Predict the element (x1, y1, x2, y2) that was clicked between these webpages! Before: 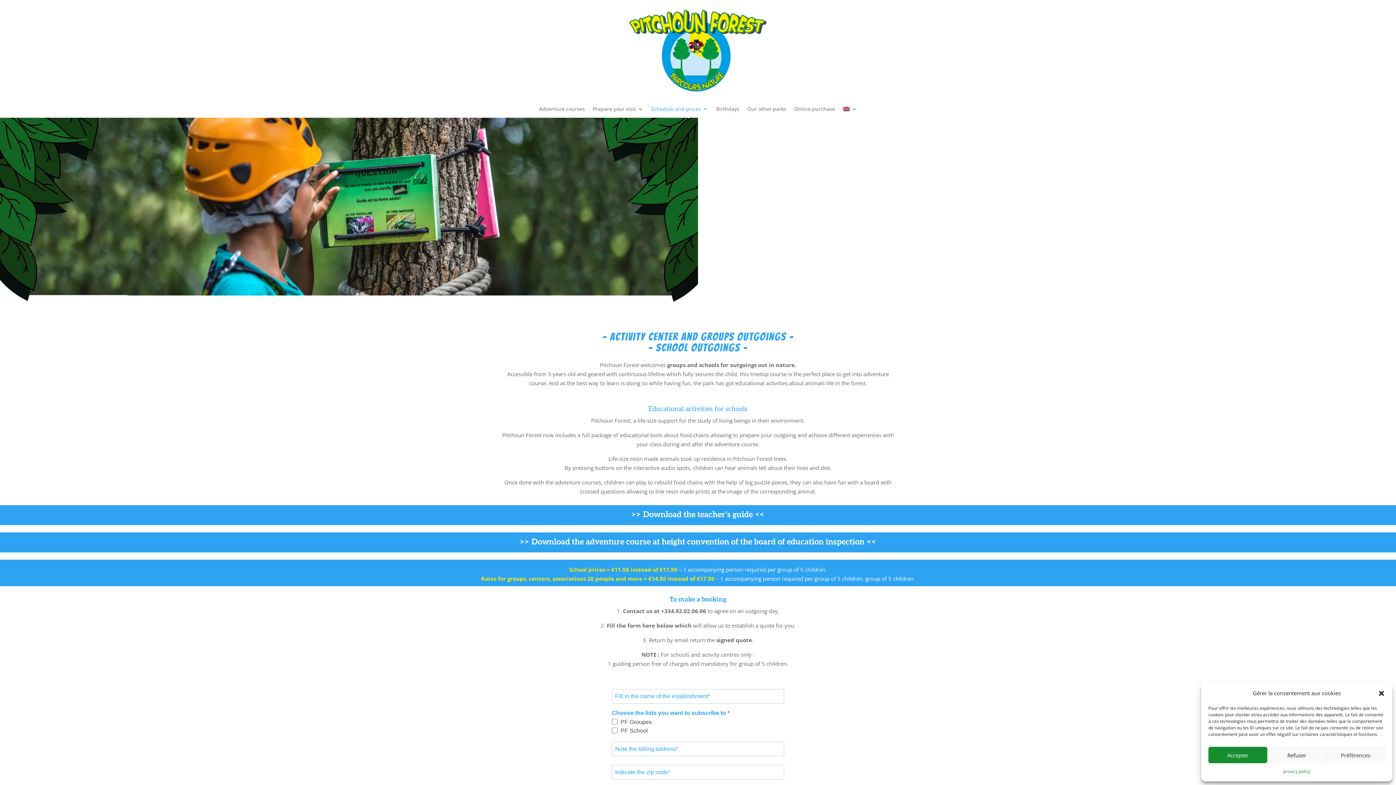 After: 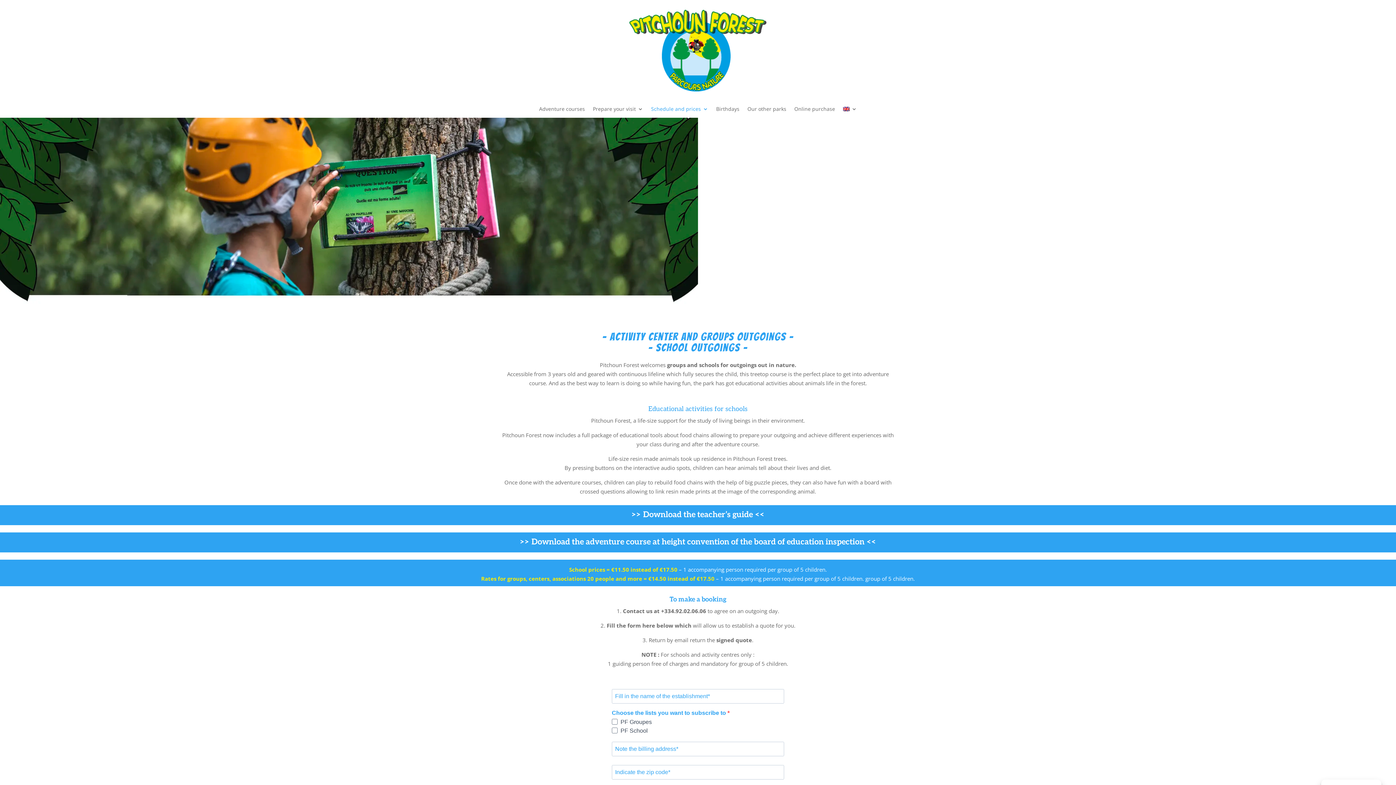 Action: label: Accepter bbox: (1208, 747, 1267, 763)